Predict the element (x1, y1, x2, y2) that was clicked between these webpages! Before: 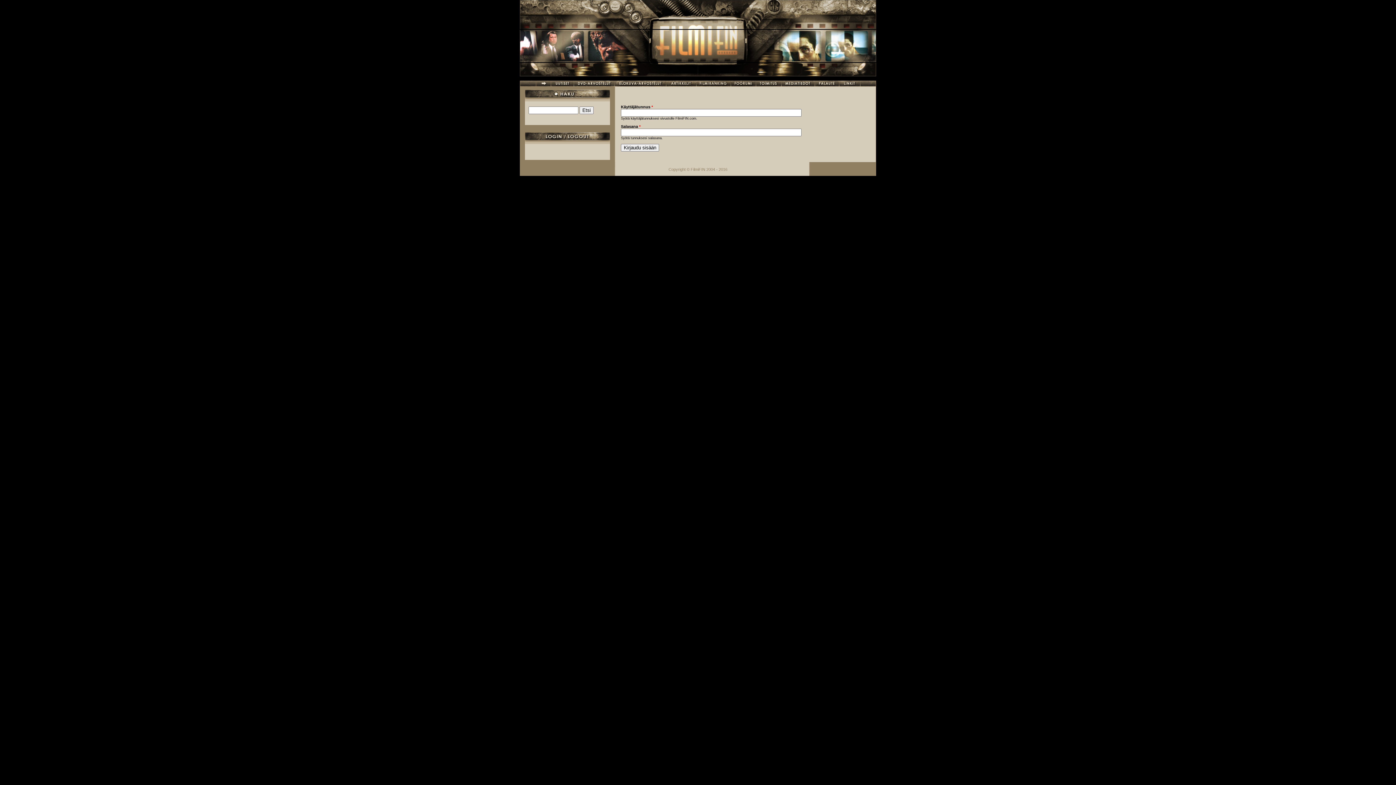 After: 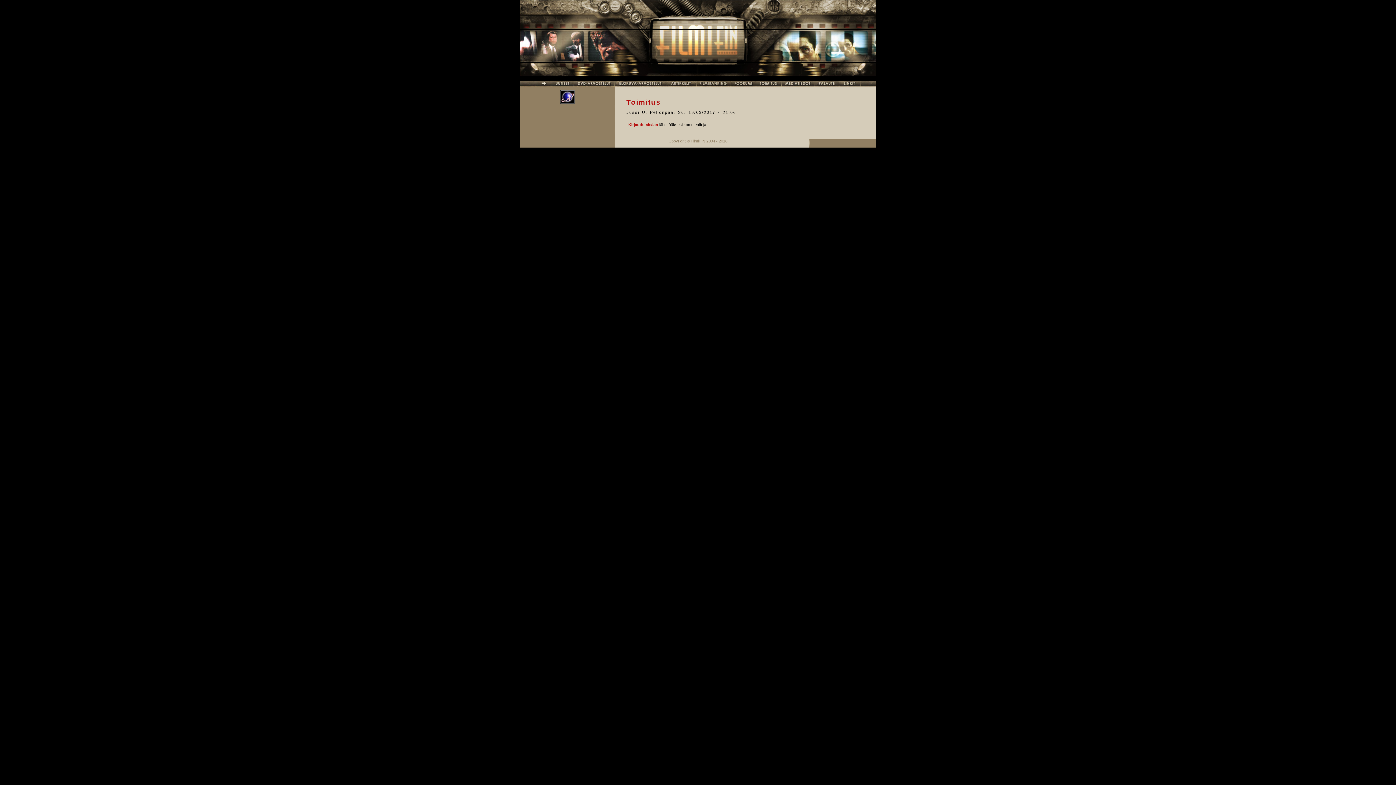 Action: bbox: (756, 82, 781, 87)